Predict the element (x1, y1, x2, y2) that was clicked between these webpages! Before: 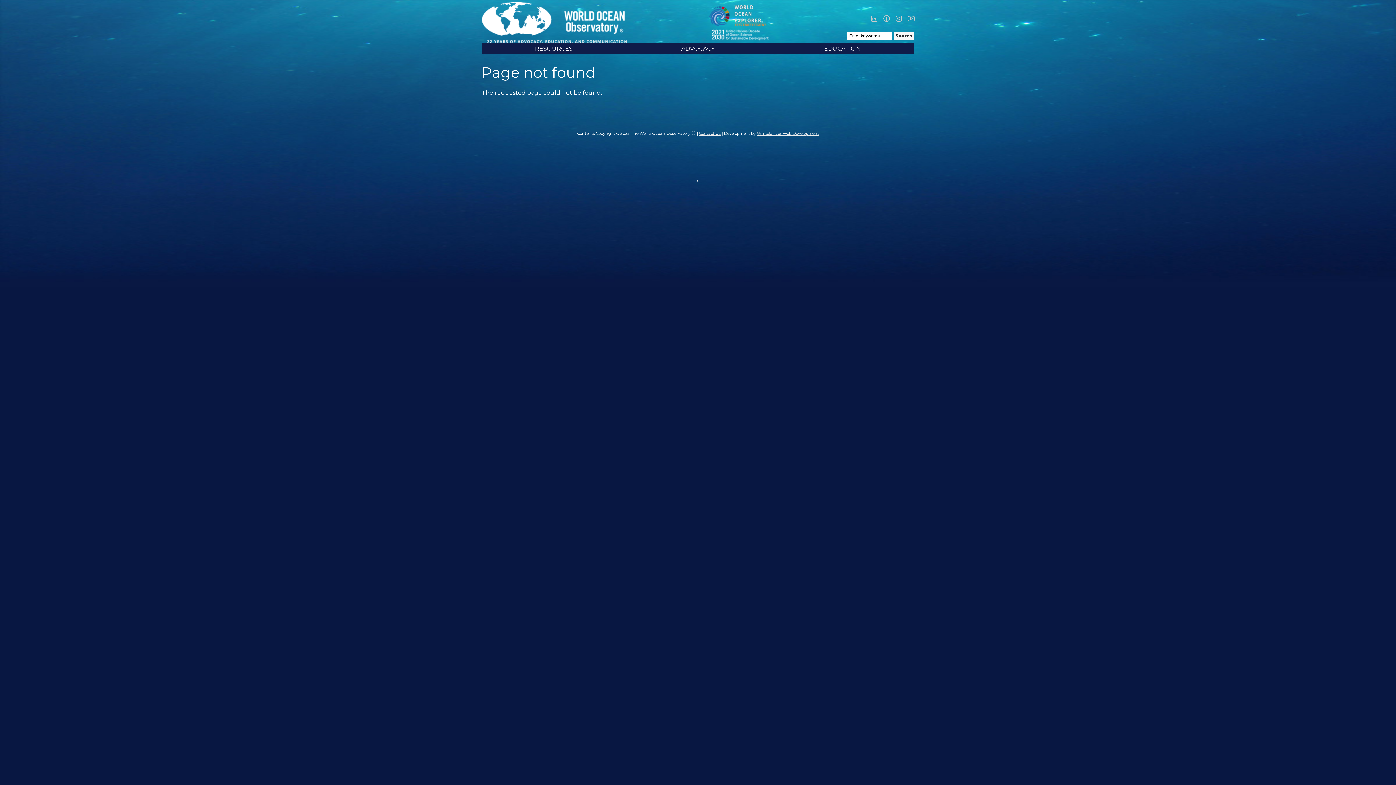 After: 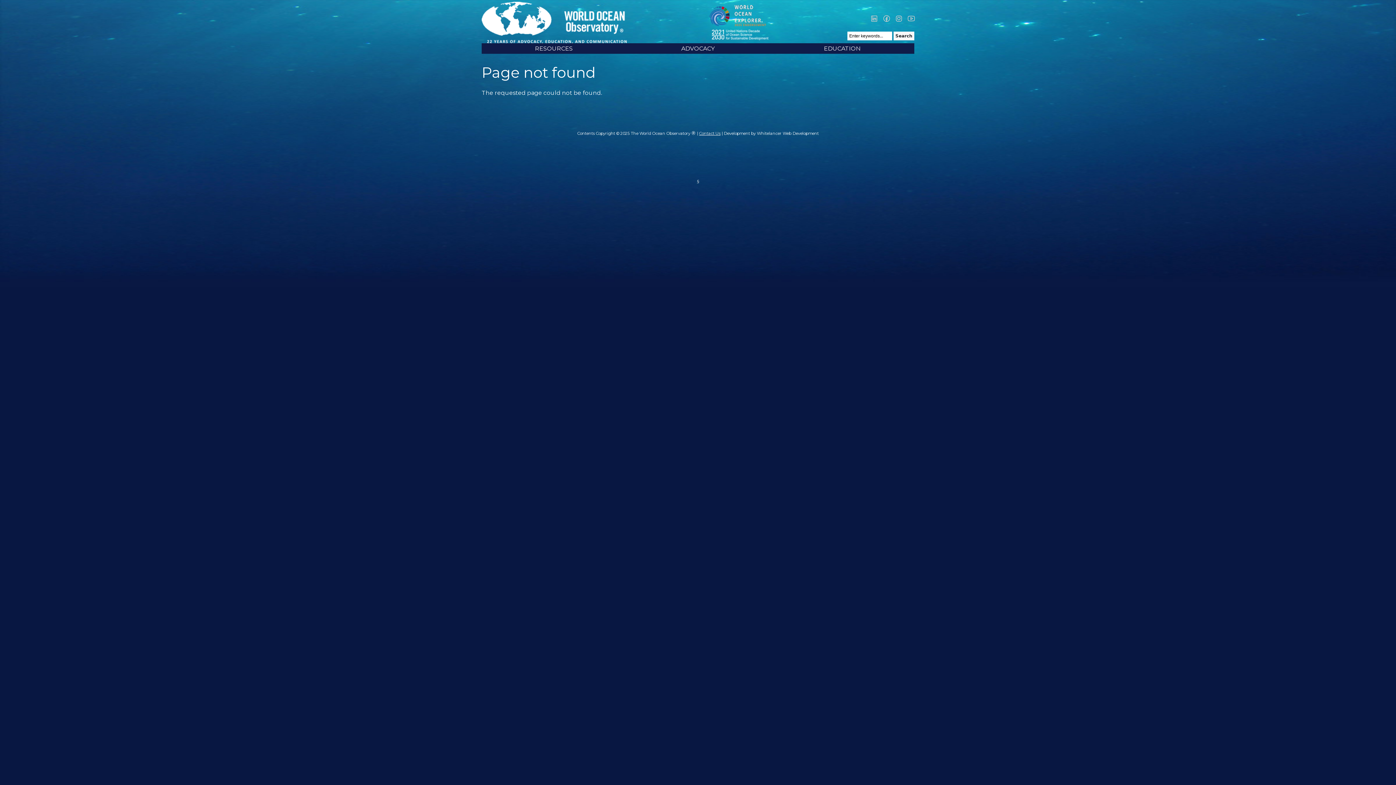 Action: label: Whitelancer Web Development bbox: (757, 130, 818, 136)